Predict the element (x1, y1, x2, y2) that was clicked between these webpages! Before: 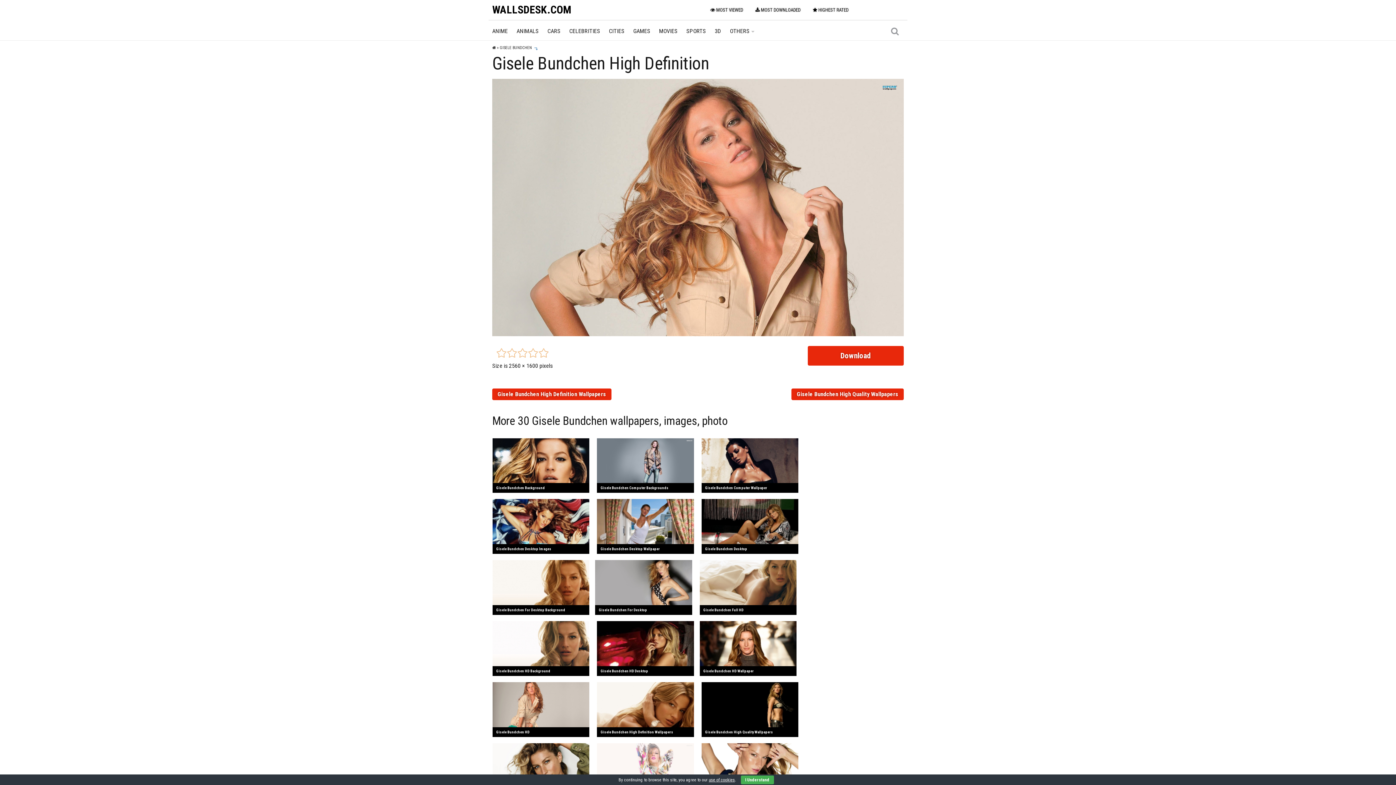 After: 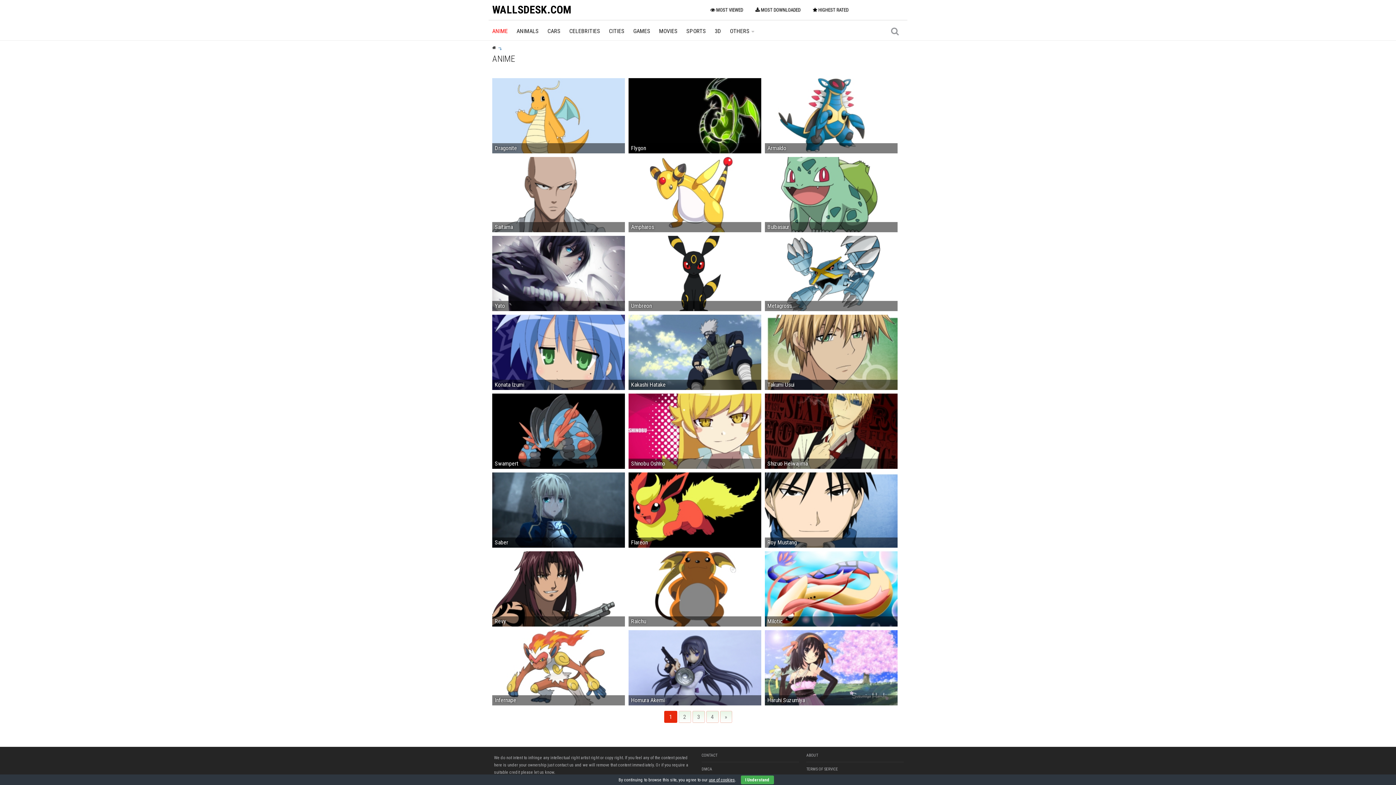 Action: label: ANIME bbox: (492, 22, 508, 40)